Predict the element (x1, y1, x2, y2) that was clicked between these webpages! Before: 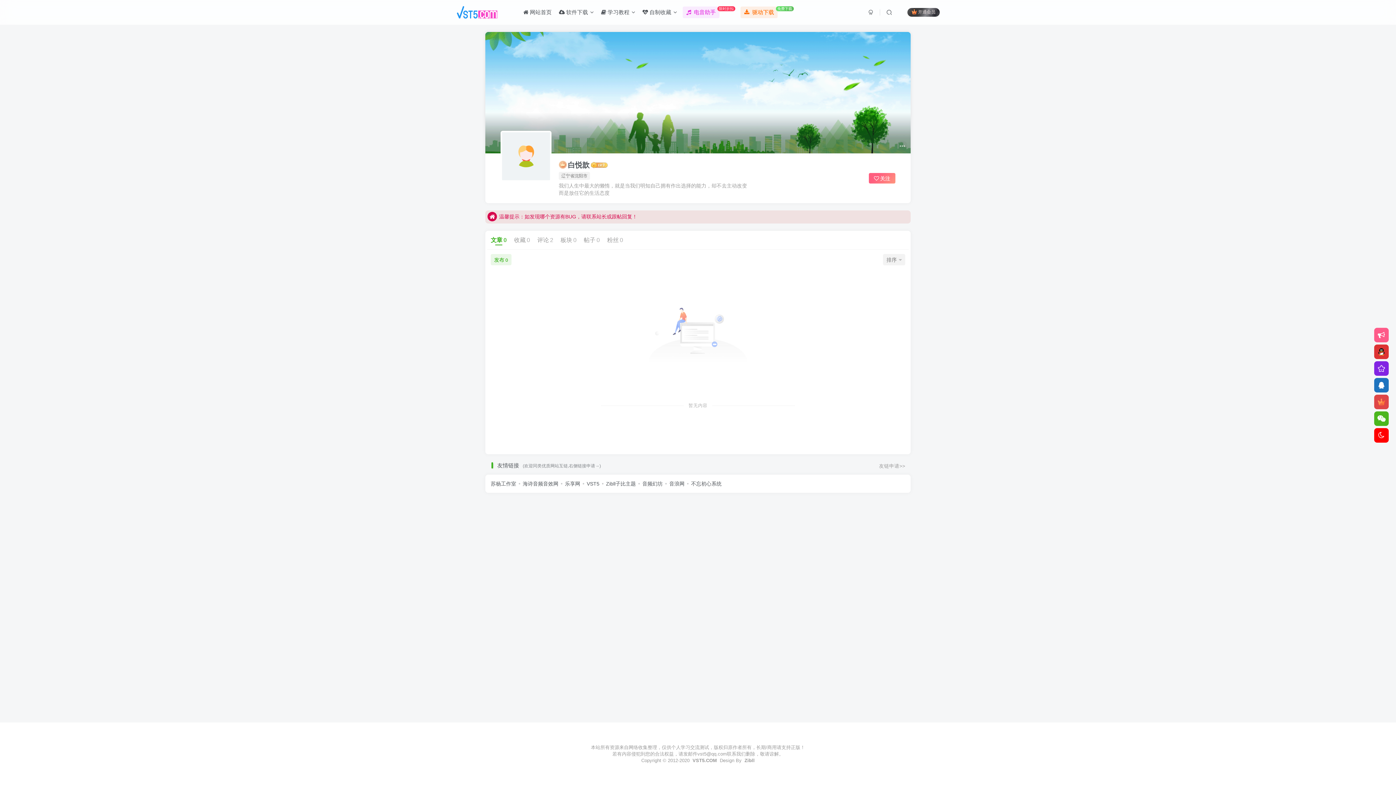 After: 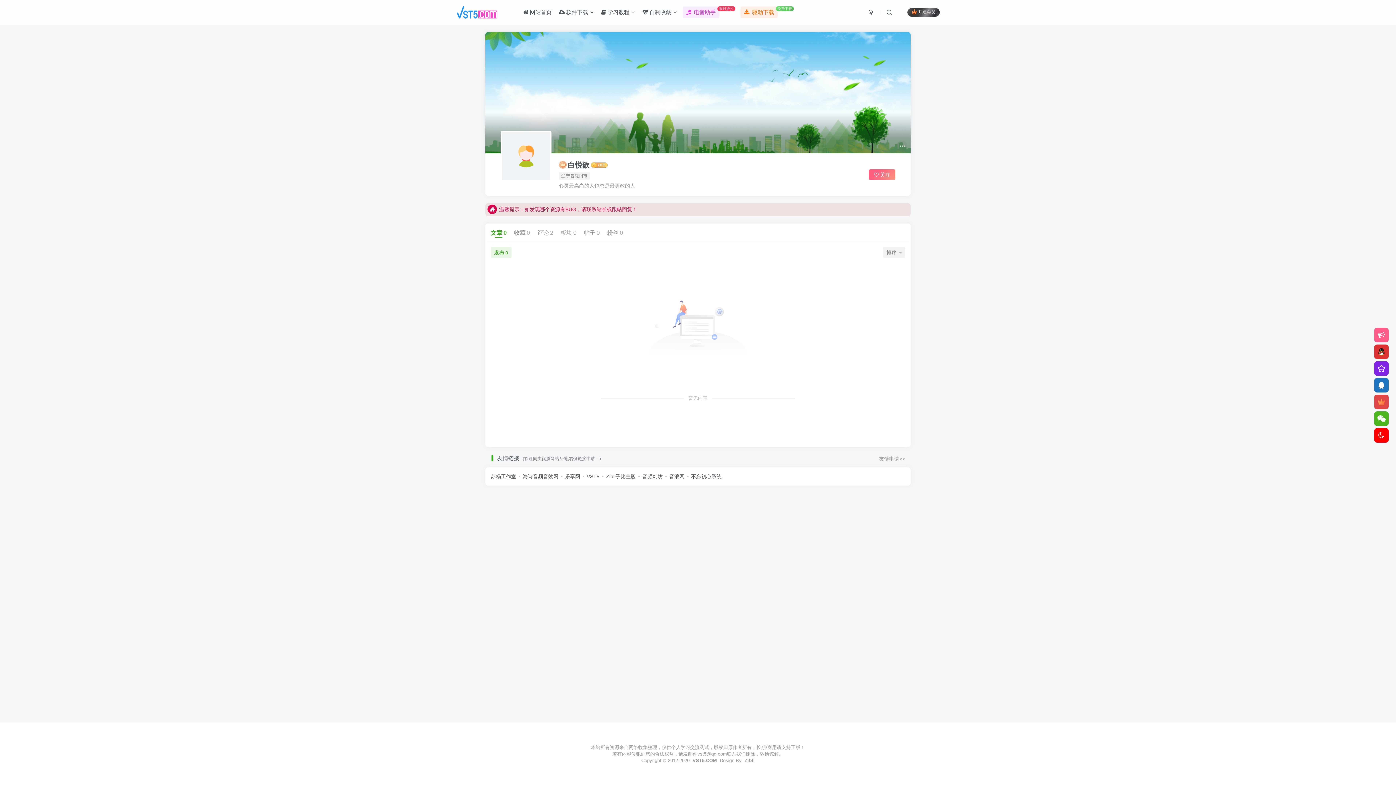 Action: bbox: (692, 758, 718, 763) label: VST5.COM 